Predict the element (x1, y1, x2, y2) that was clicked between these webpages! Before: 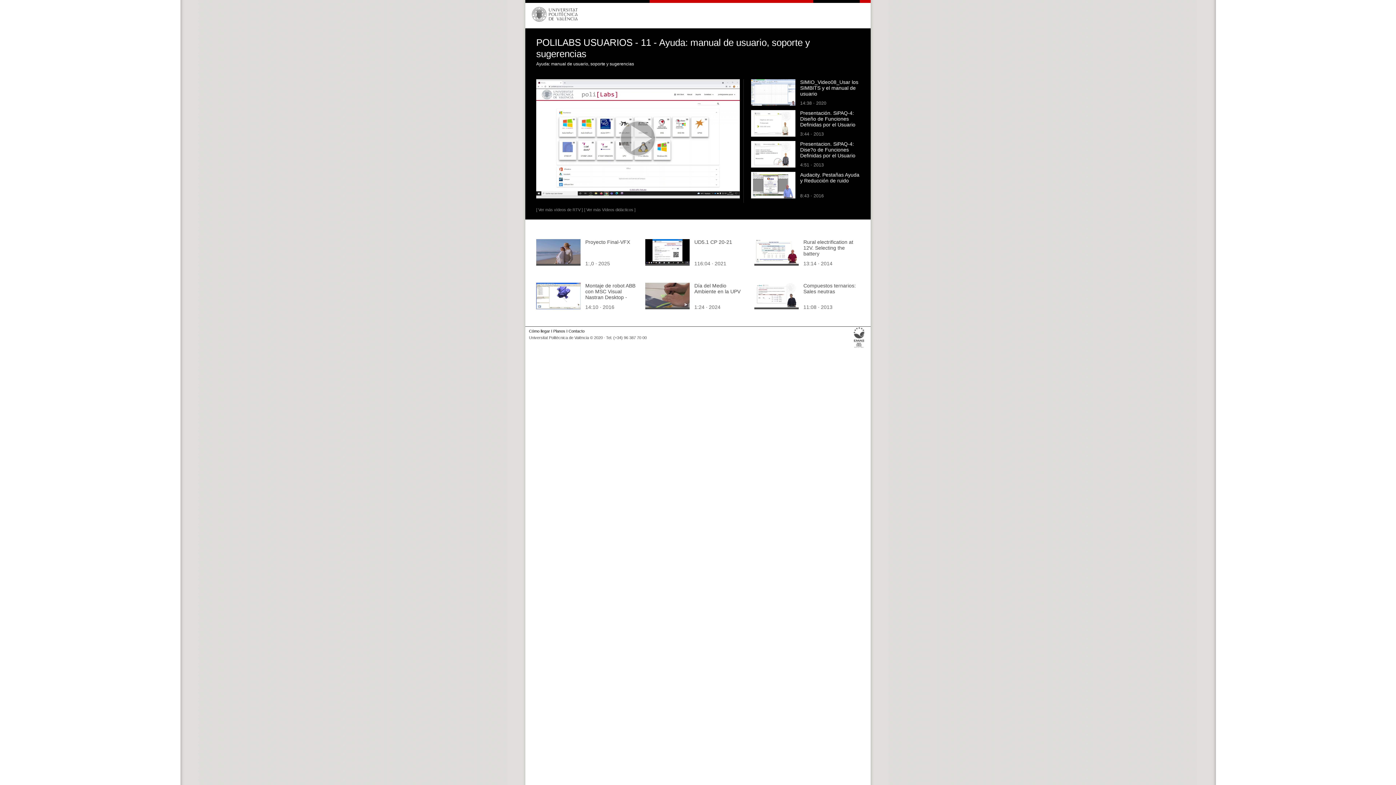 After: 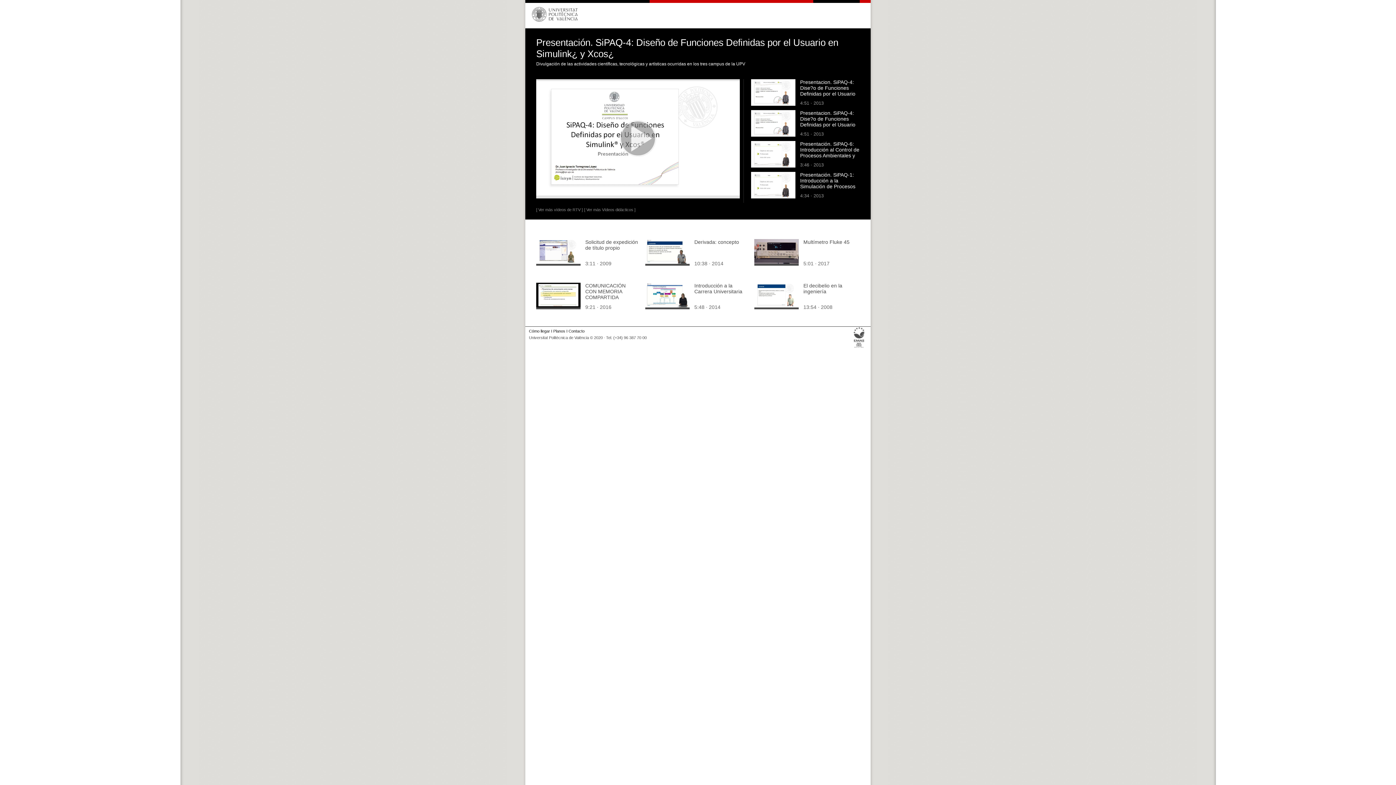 Action: bbox: (751, 132, 795, 137)